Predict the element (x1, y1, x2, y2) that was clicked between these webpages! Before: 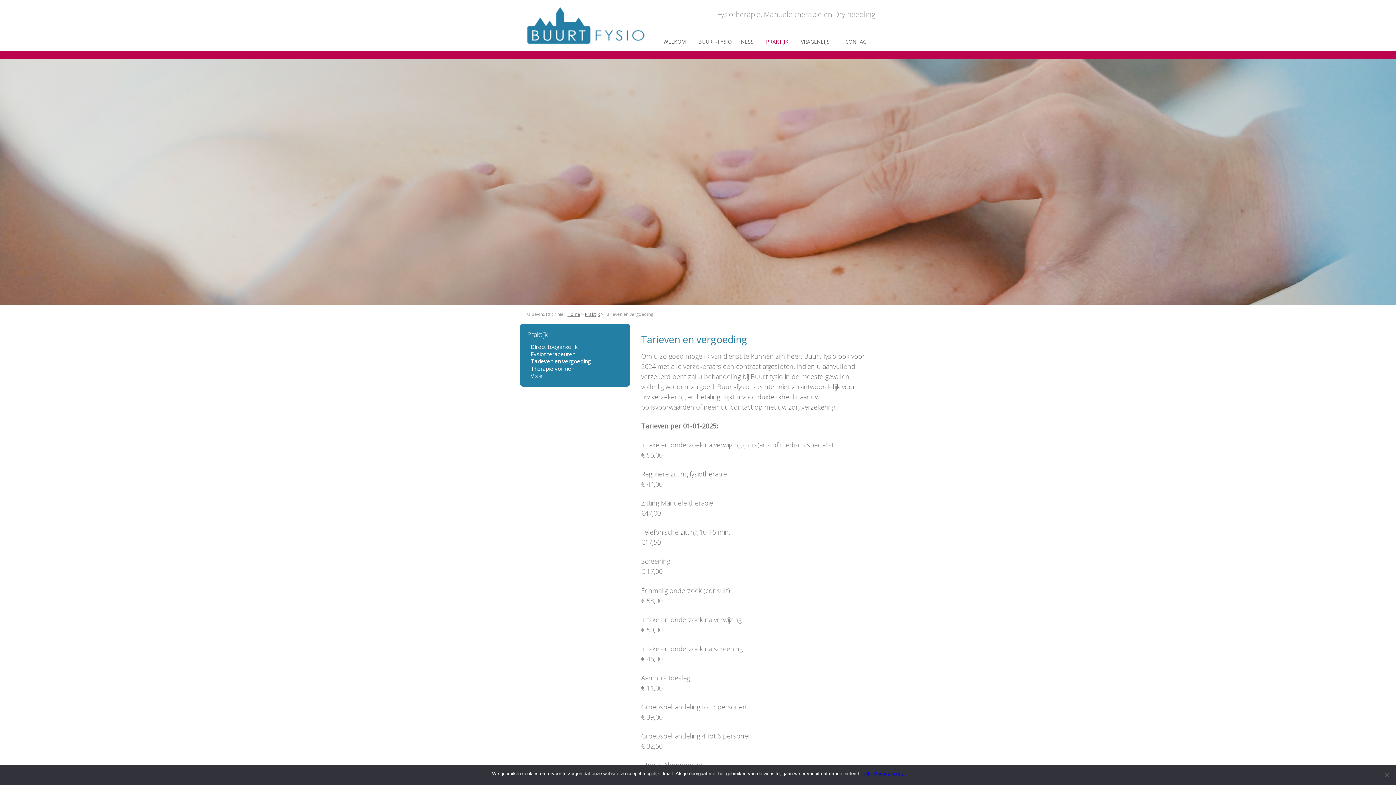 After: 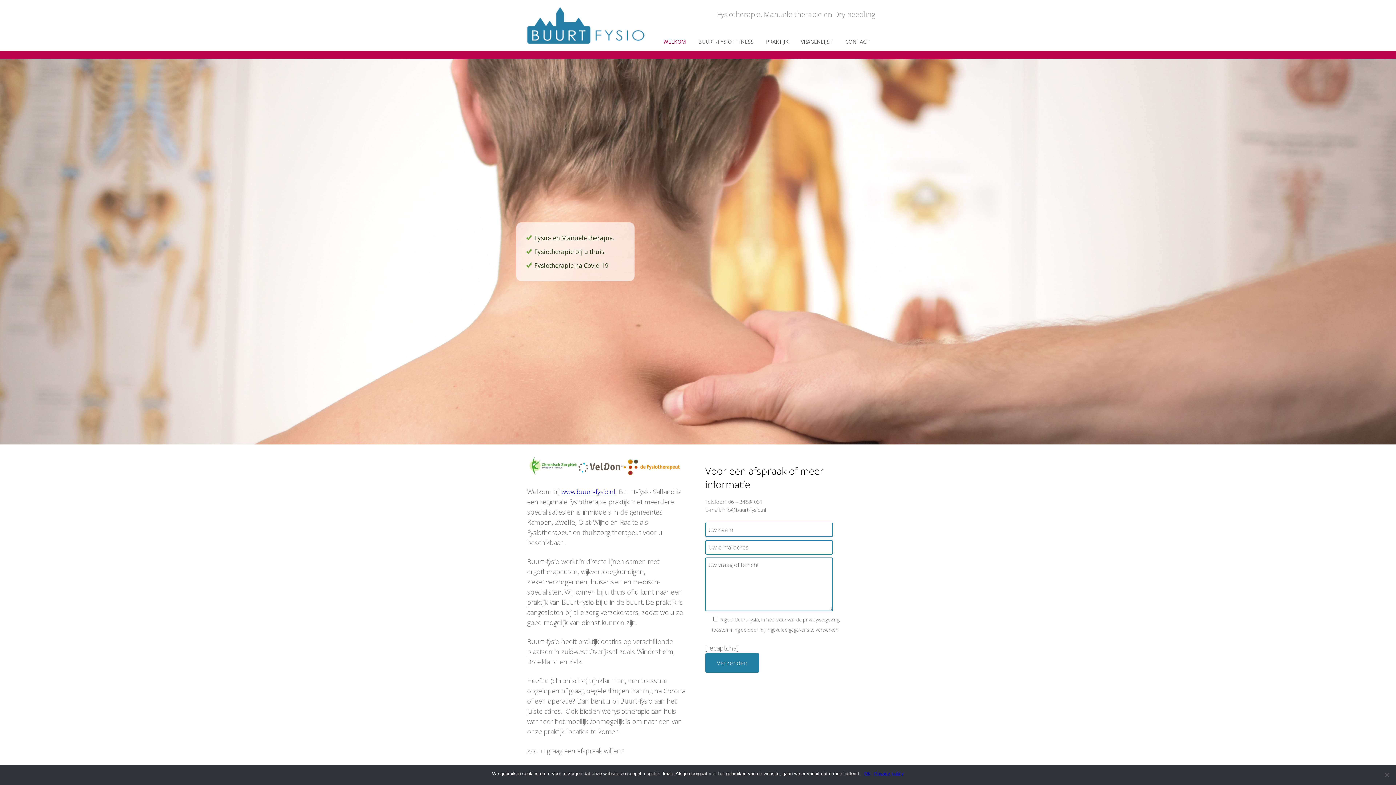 Action: label: Home bbox: (567, 311, 580, 317)